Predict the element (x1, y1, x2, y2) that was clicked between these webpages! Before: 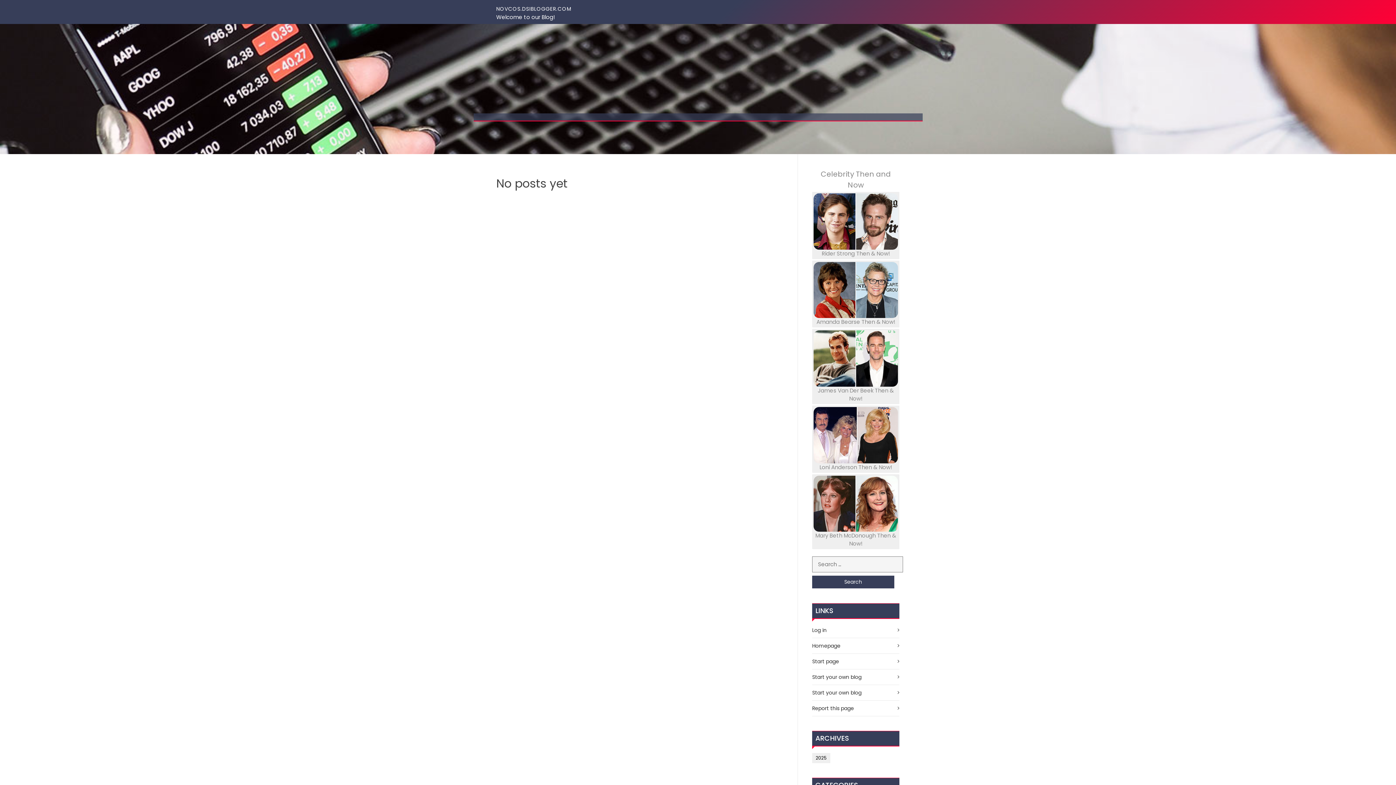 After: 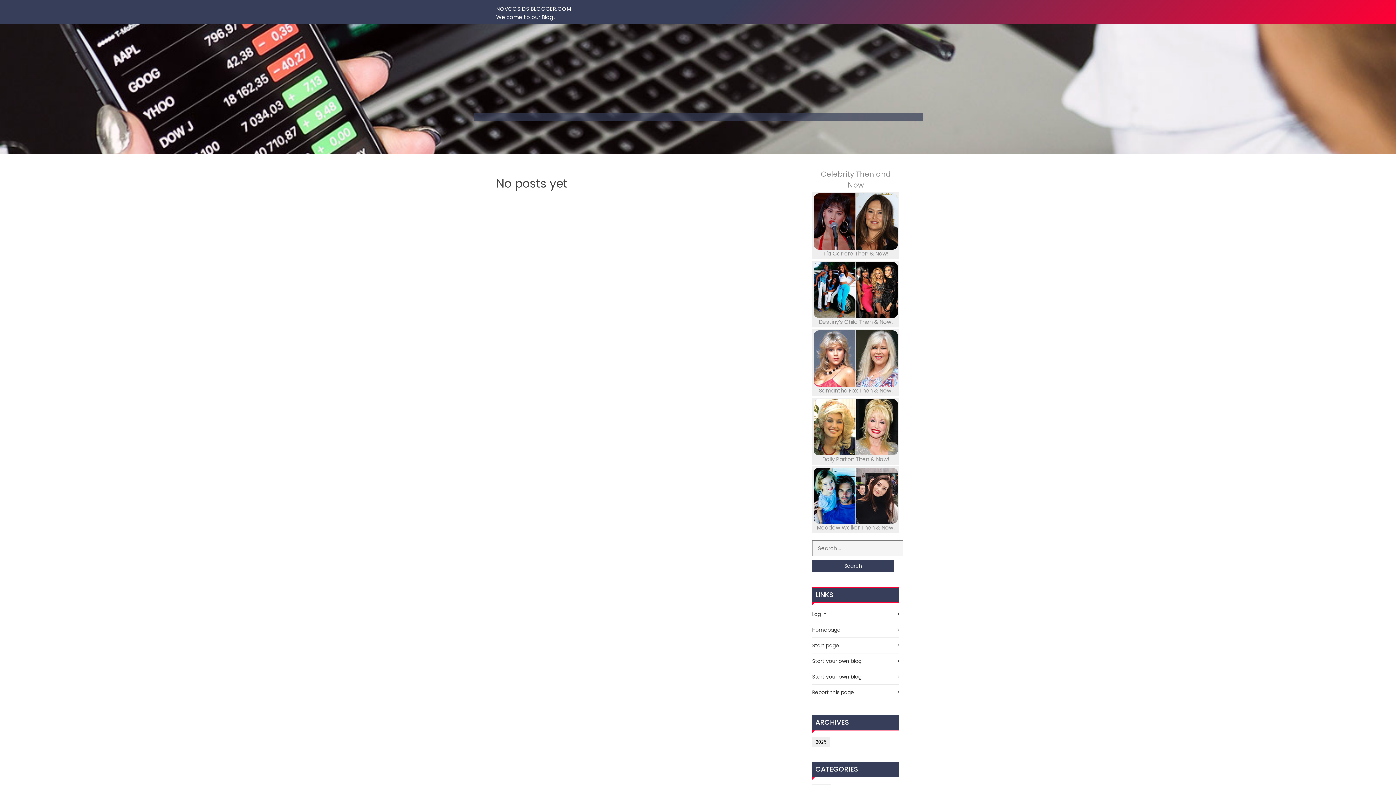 Action: bbox: (812, 753, 830, 763) label: 2025